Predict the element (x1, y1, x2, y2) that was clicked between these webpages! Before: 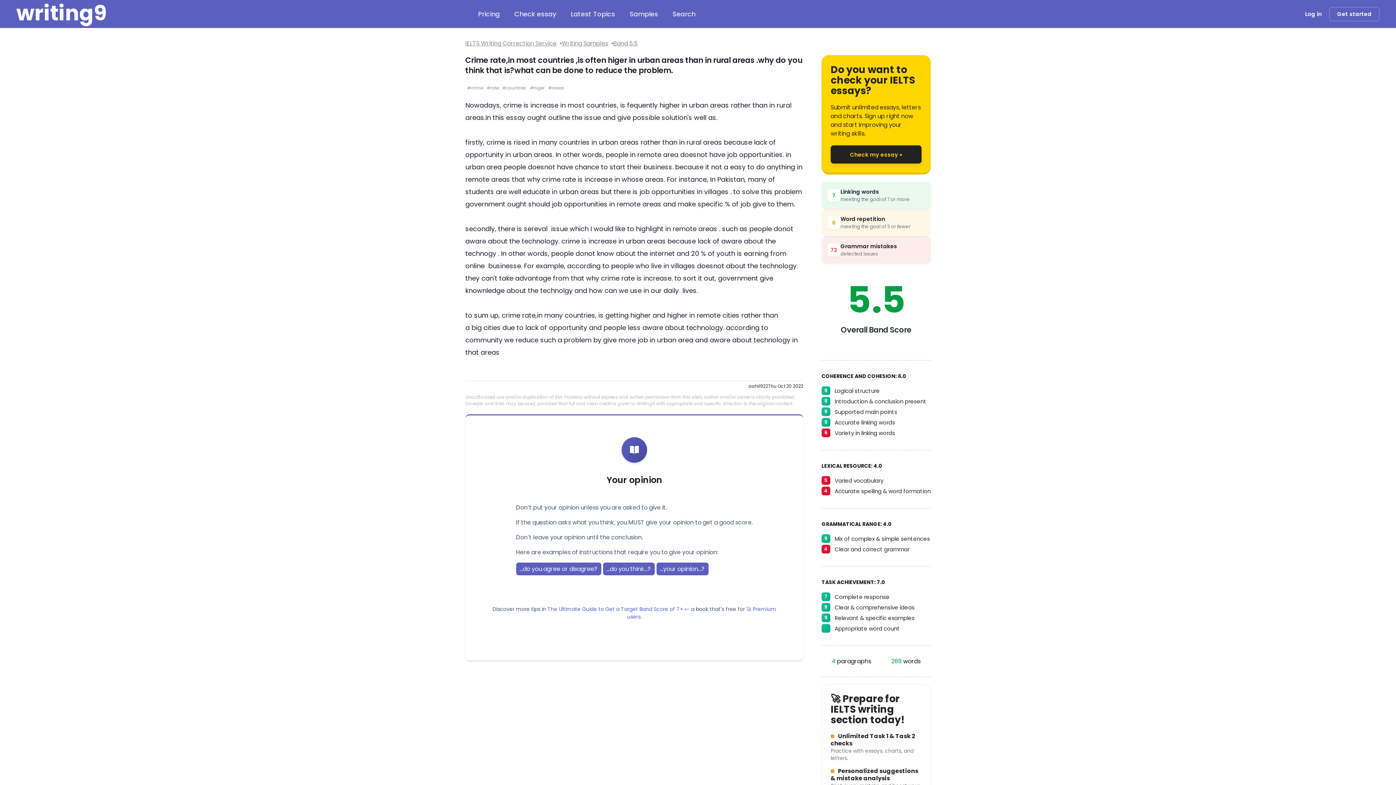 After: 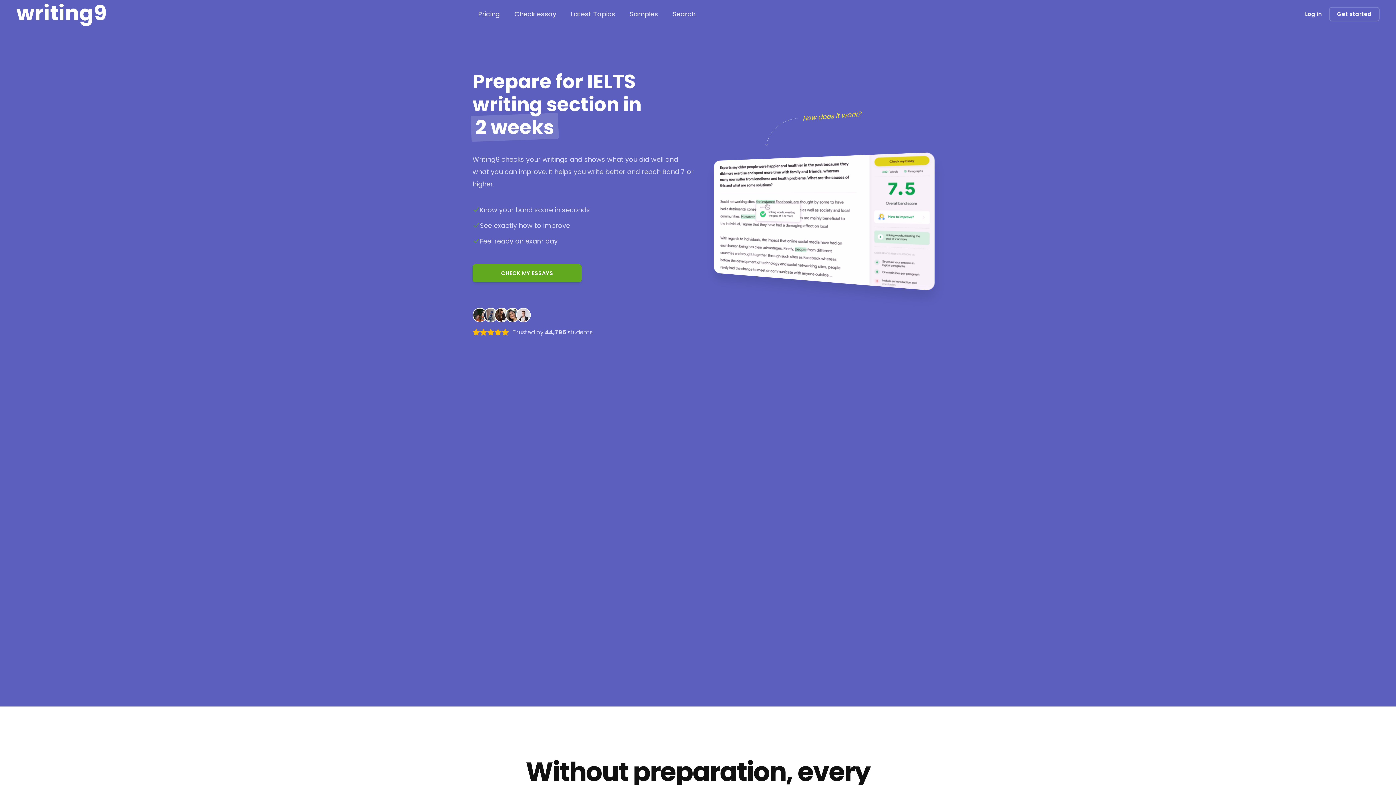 Action: label: Check my essay » bbox: (830, 145, 921, 163)